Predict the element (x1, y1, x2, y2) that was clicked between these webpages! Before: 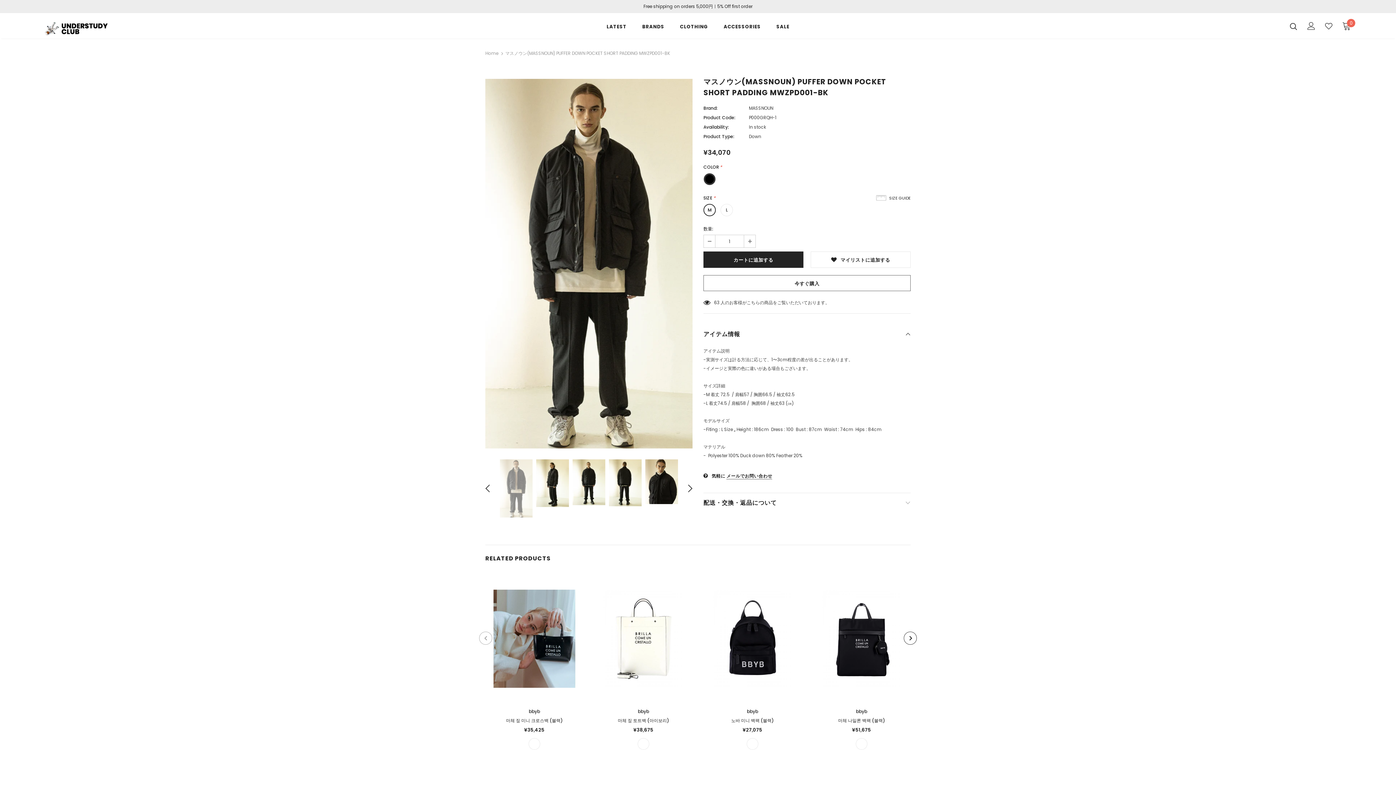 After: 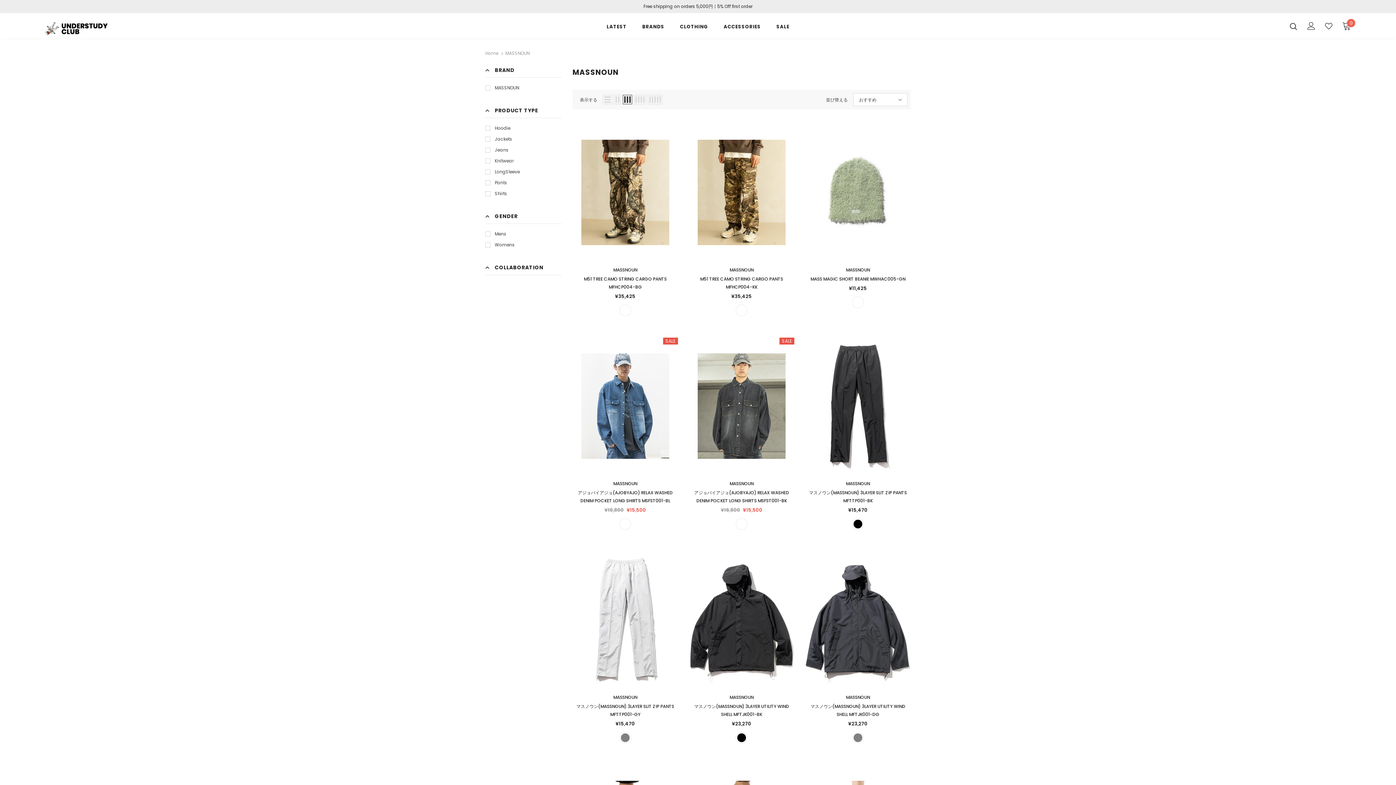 Action: label: MASSNOUN bbox: (749, 105, 773, 111)